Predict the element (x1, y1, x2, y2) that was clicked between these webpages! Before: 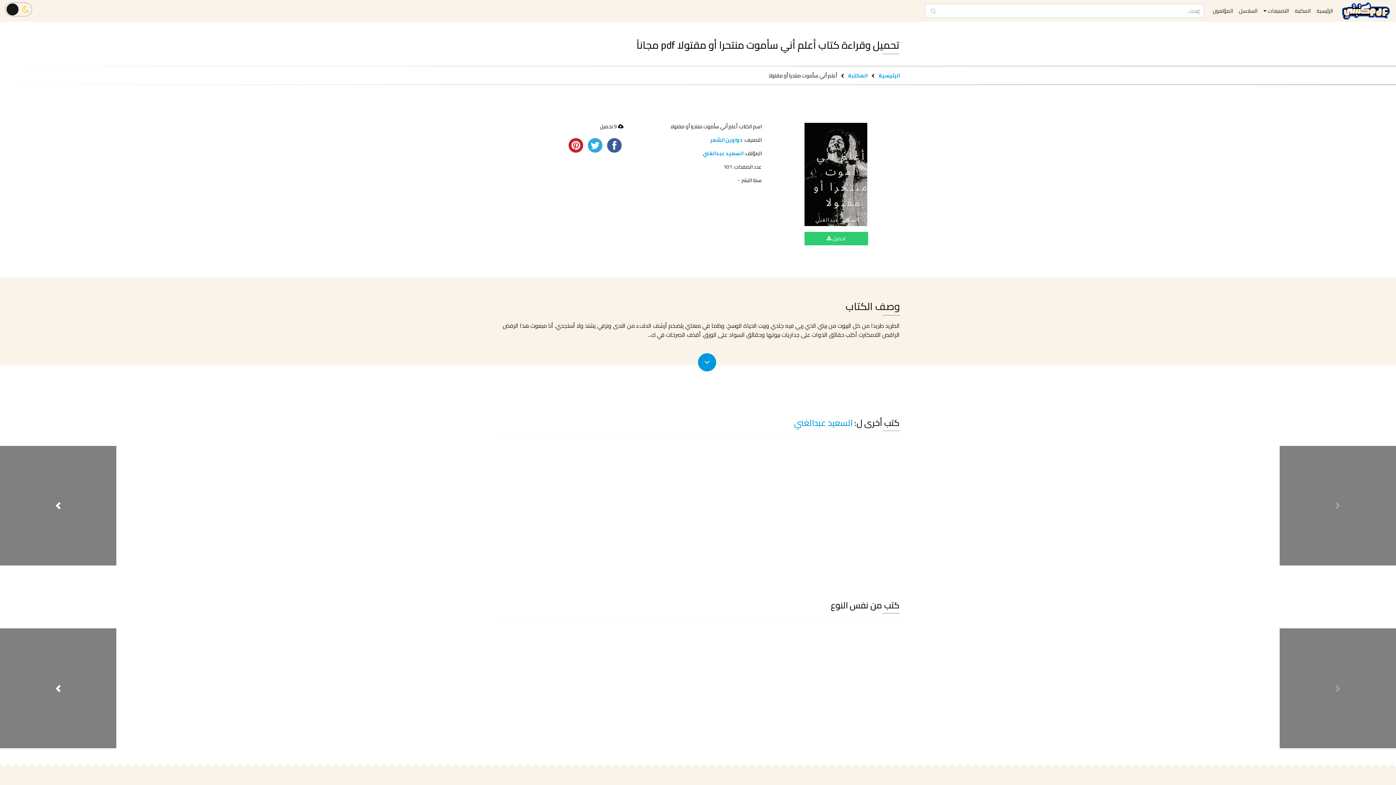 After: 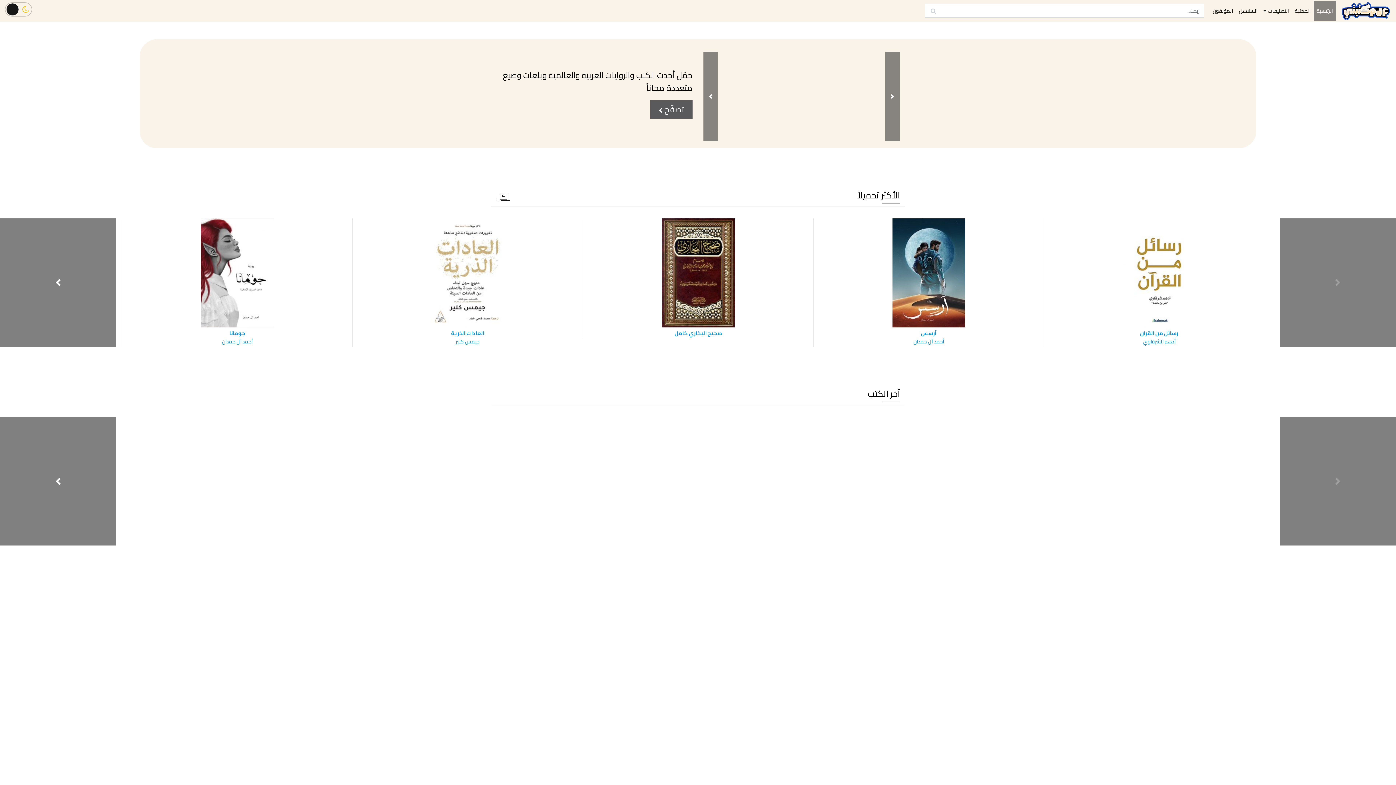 Action: label: الرئيسية bbox: (878, 70, 900, 80)